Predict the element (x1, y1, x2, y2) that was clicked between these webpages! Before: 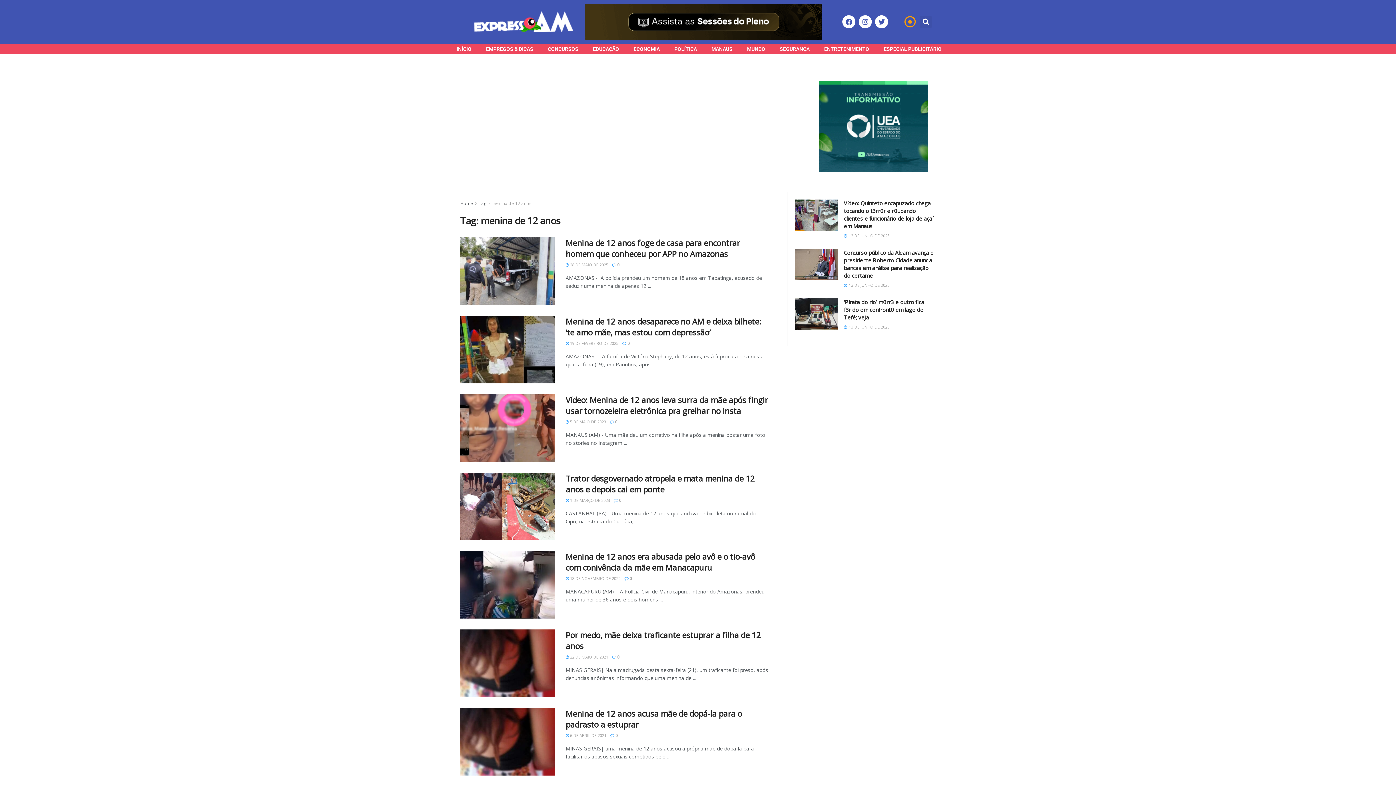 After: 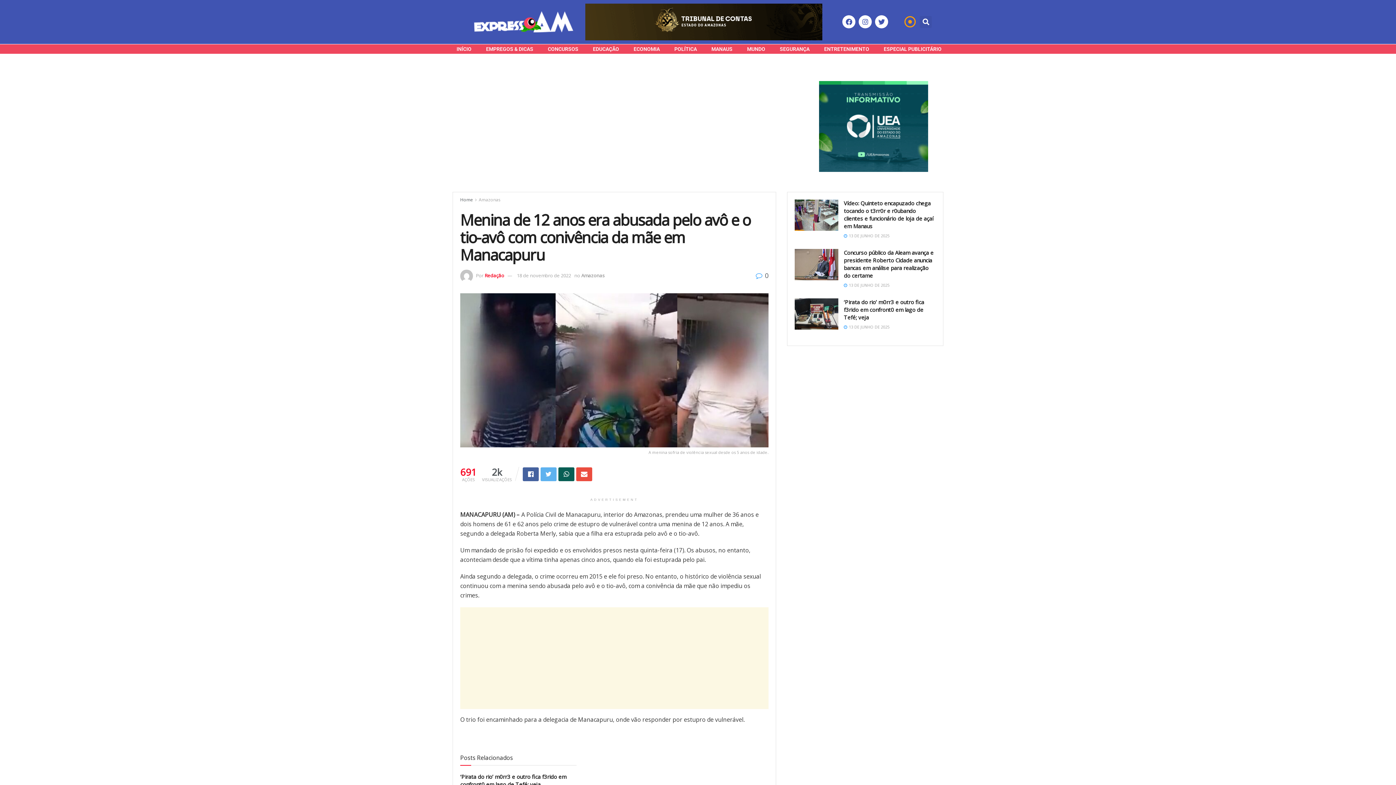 Action: bbox: (565, 551, 755, 573) label: Menina de 12 anos era abusada pelo avô e o tio-avô com conivência da mãe em Manacapuru